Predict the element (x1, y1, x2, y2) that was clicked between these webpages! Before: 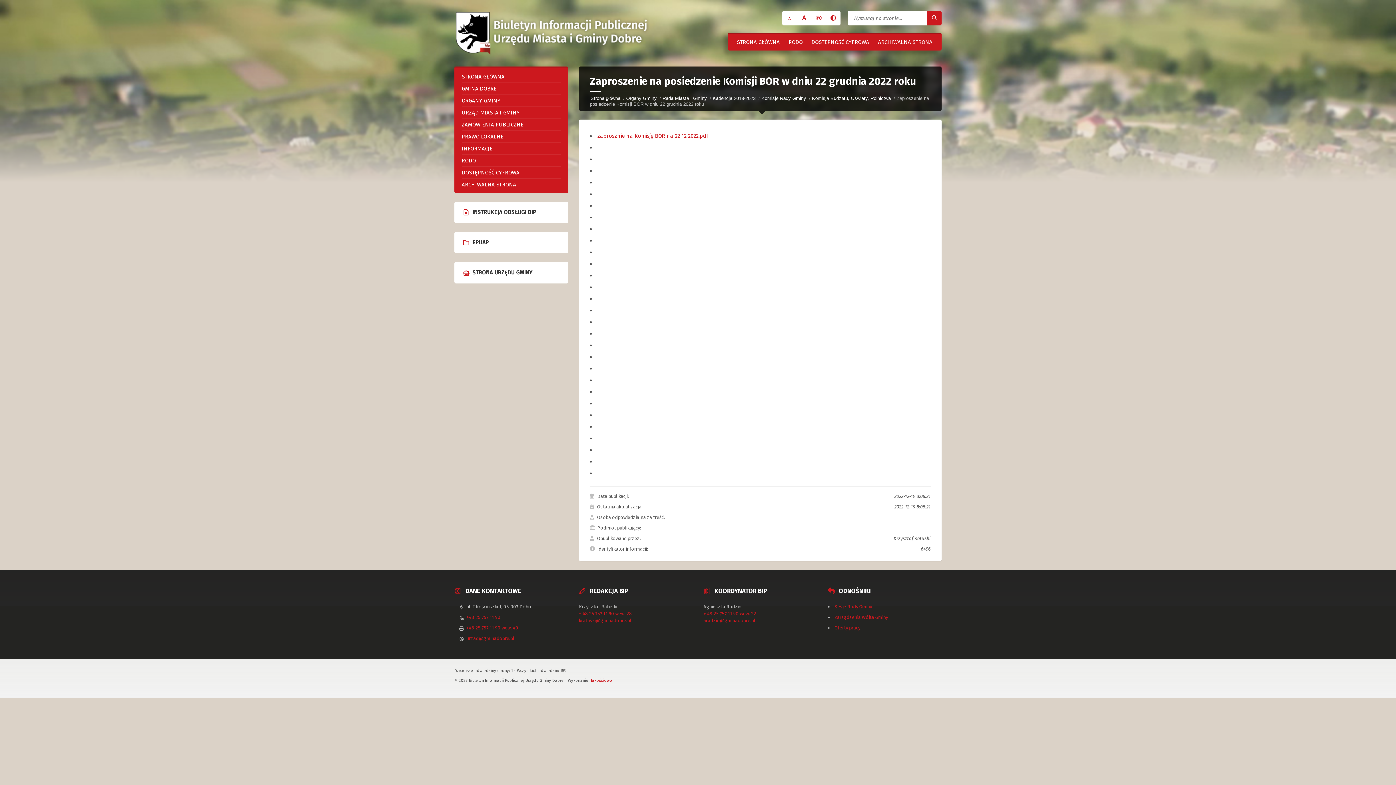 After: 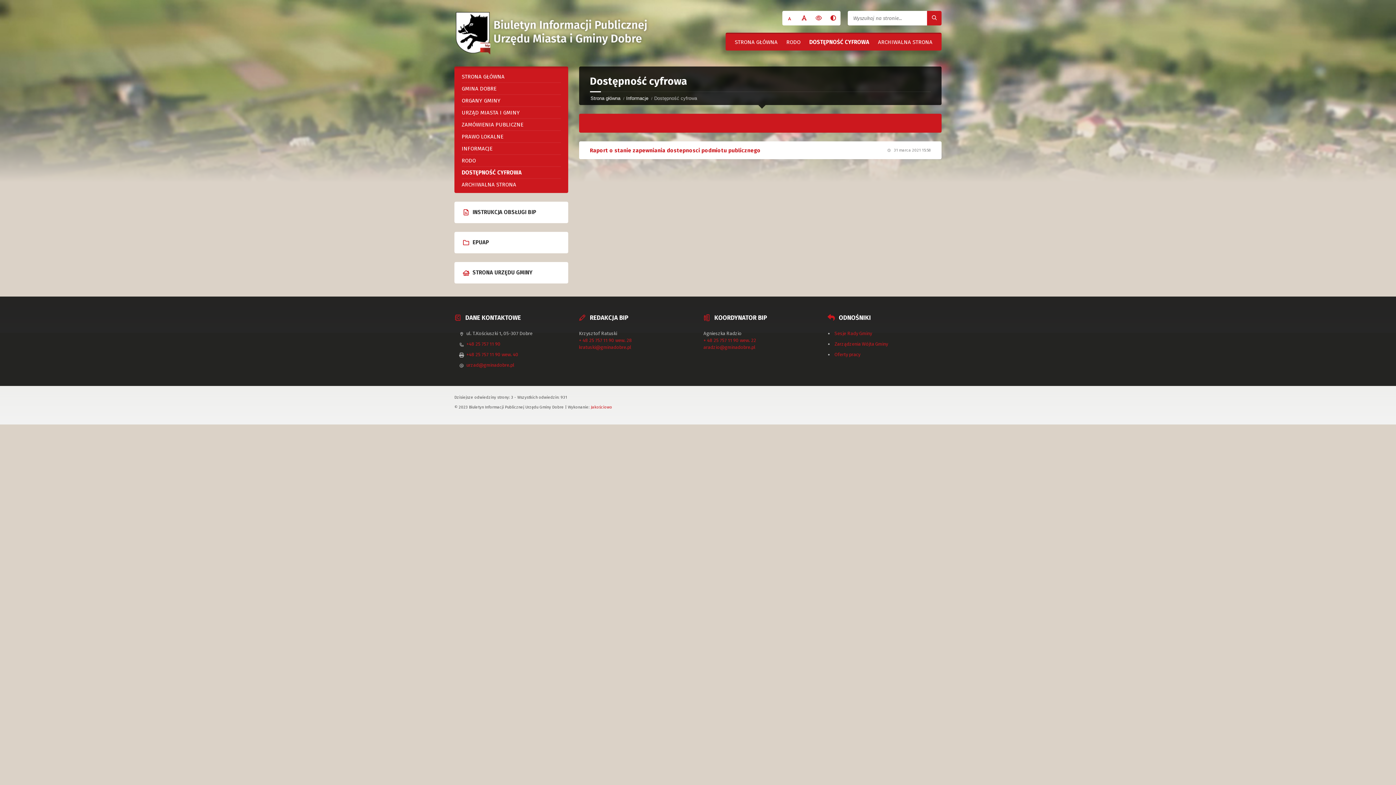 Action: bbox: (461, 166, 560, 178) label: DOSTĘPNOŚĆ CYFROWA